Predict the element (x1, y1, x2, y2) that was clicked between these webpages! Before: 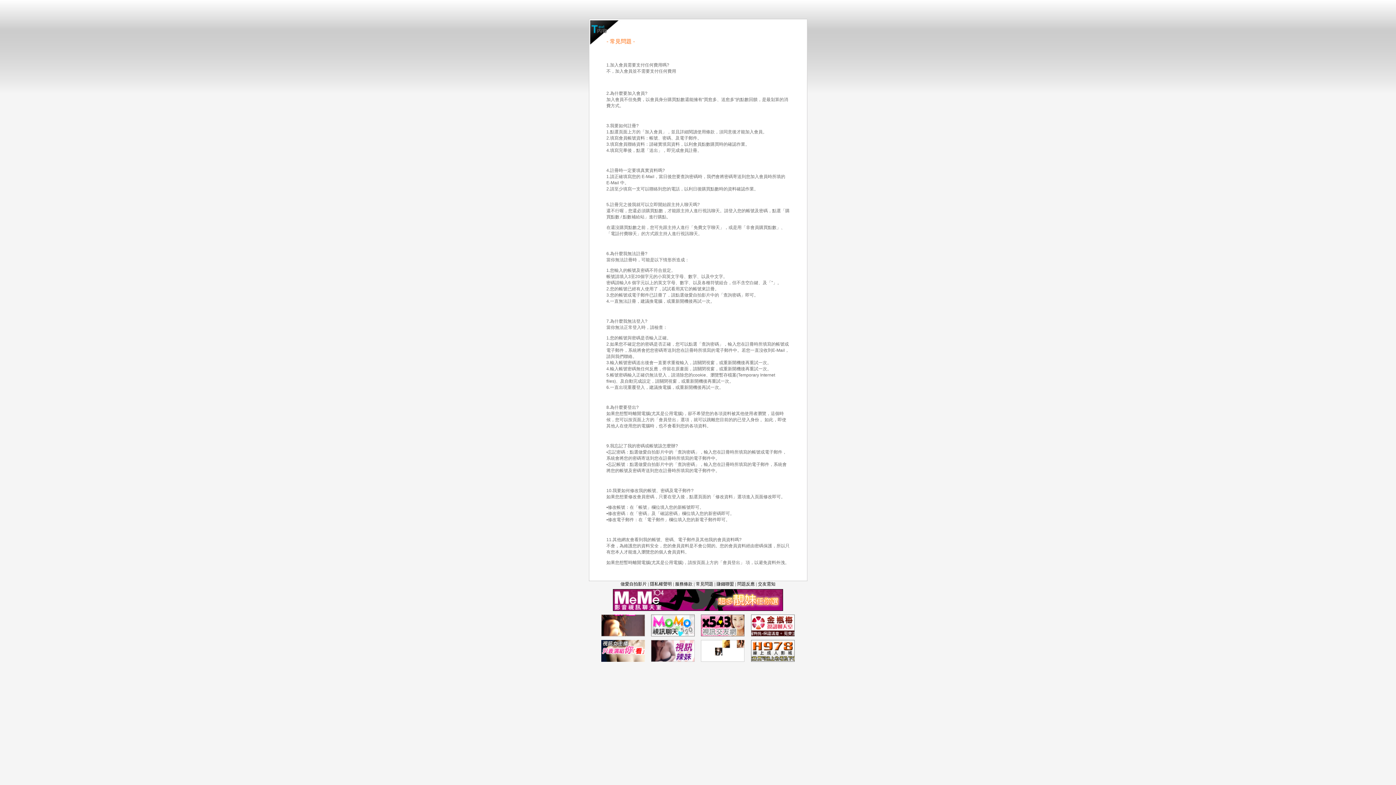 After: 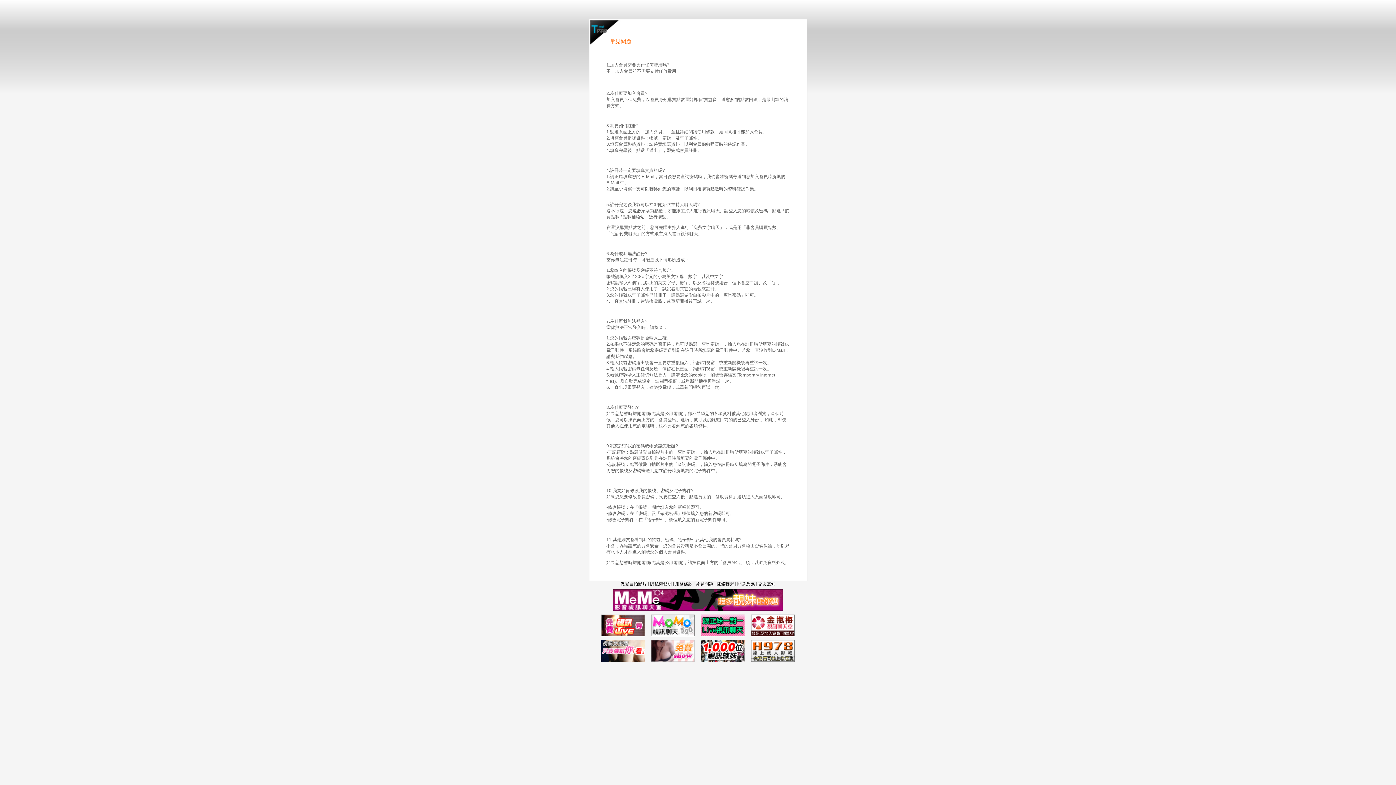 Action: bbox: (701, 632, 744, 637)